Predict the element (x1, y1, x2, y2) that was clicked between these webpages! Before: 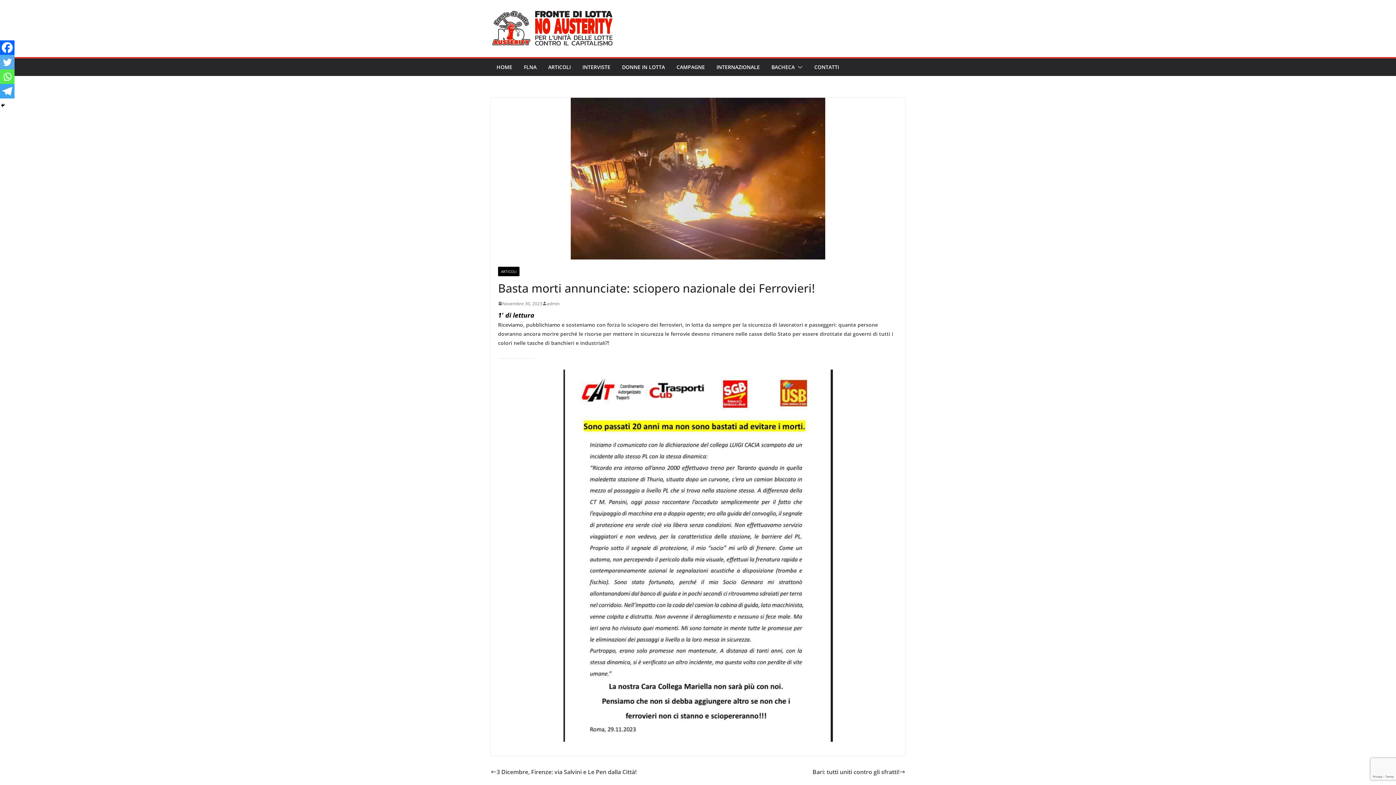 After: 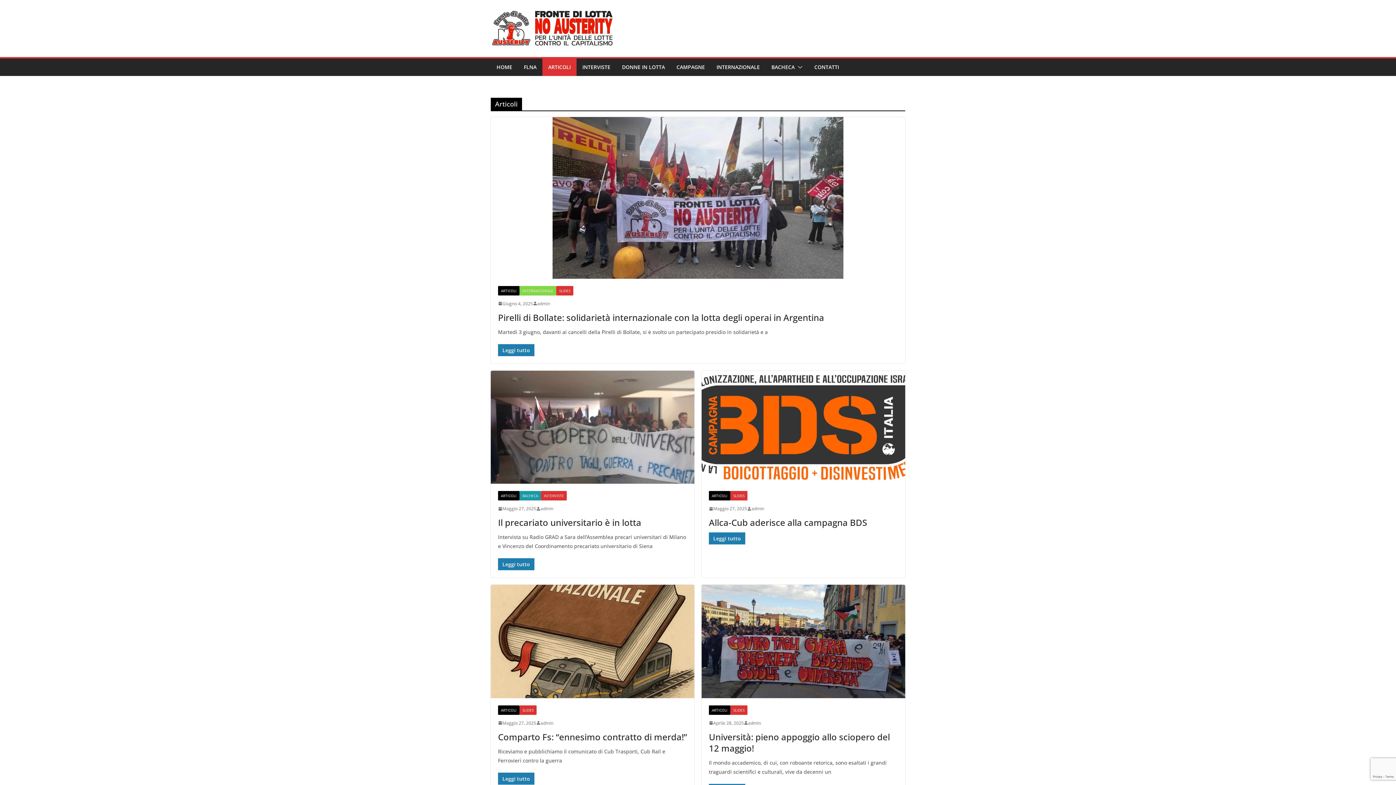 Action: label: ARTICOLI bbox: (548, 62, 570, 72)